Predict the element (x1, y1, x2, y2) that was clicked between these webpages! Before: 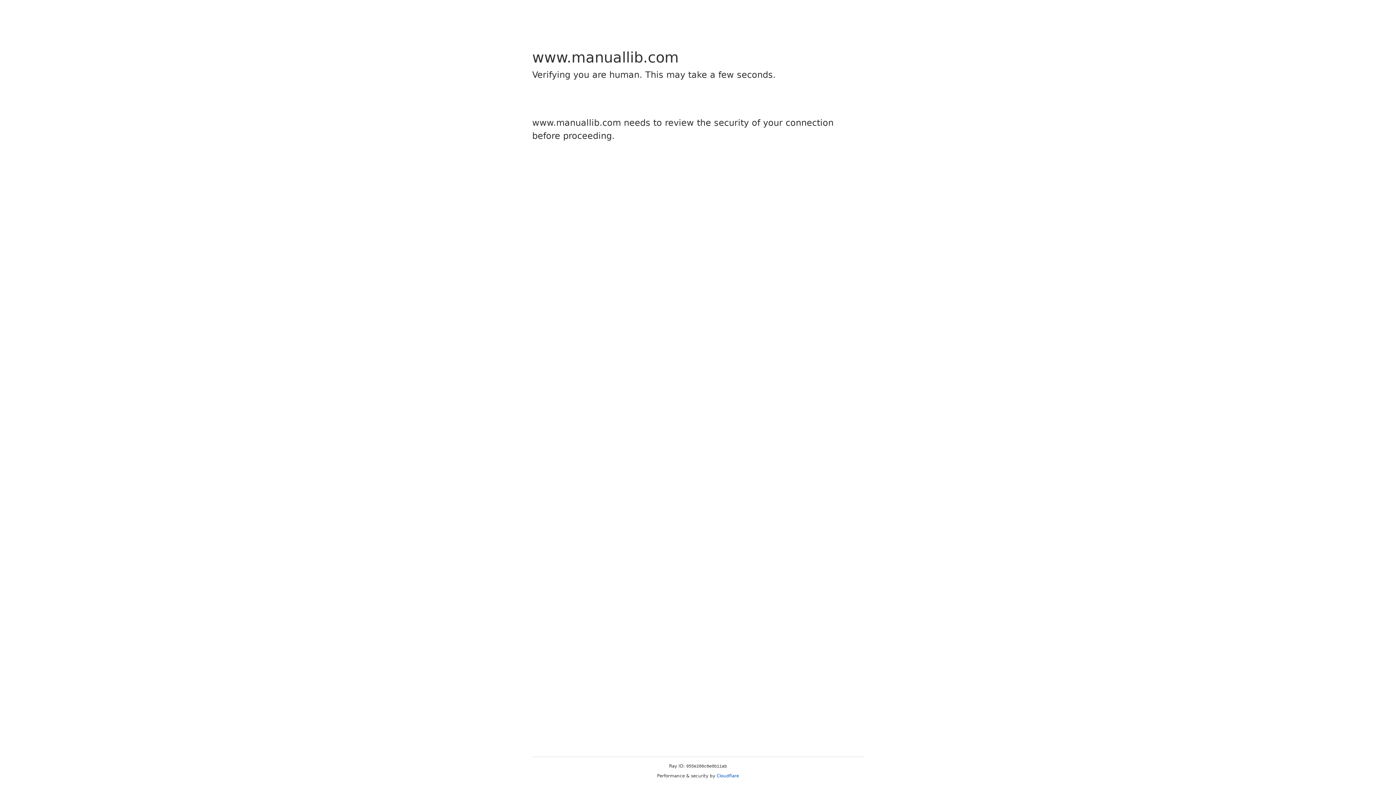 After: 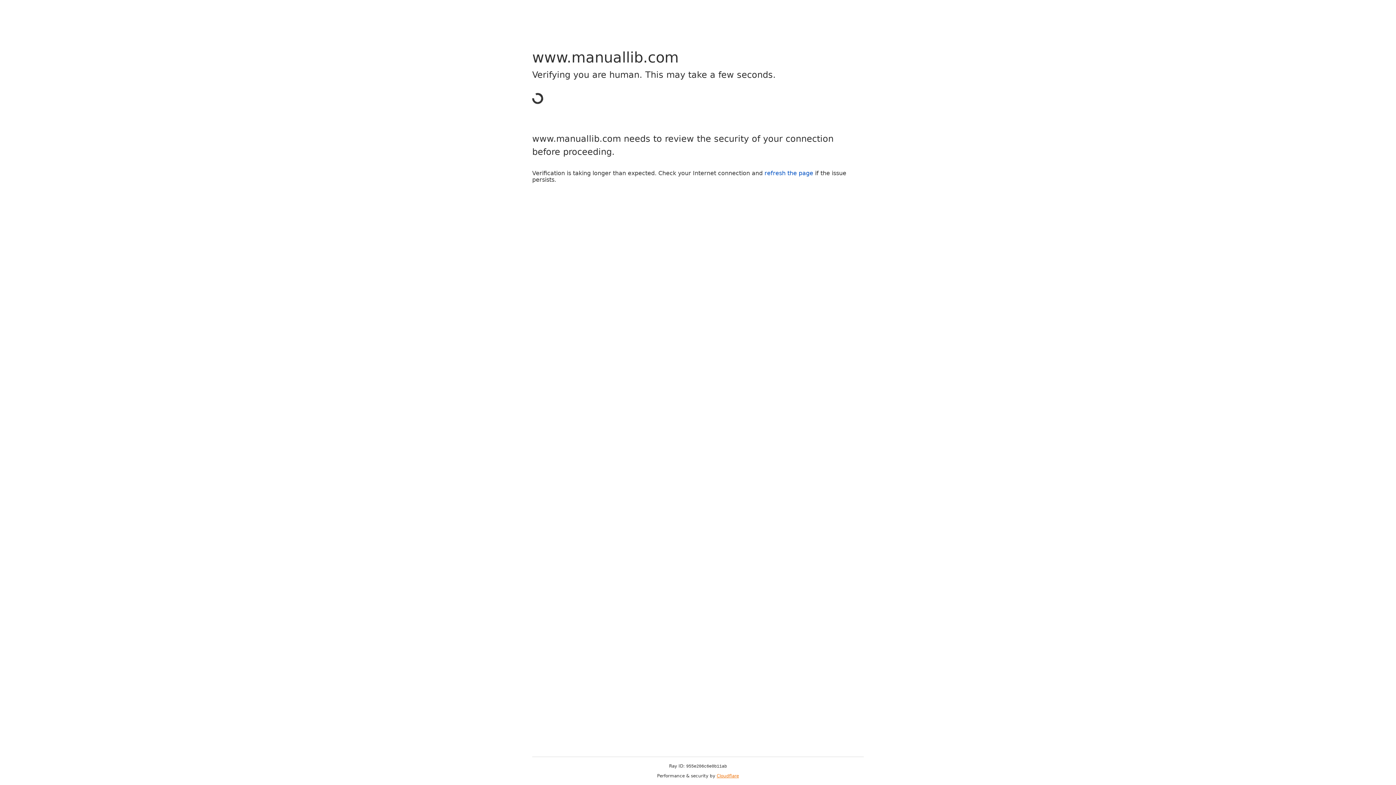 Action: label: Cloudflare bbox: (716, 773, 739, 778)